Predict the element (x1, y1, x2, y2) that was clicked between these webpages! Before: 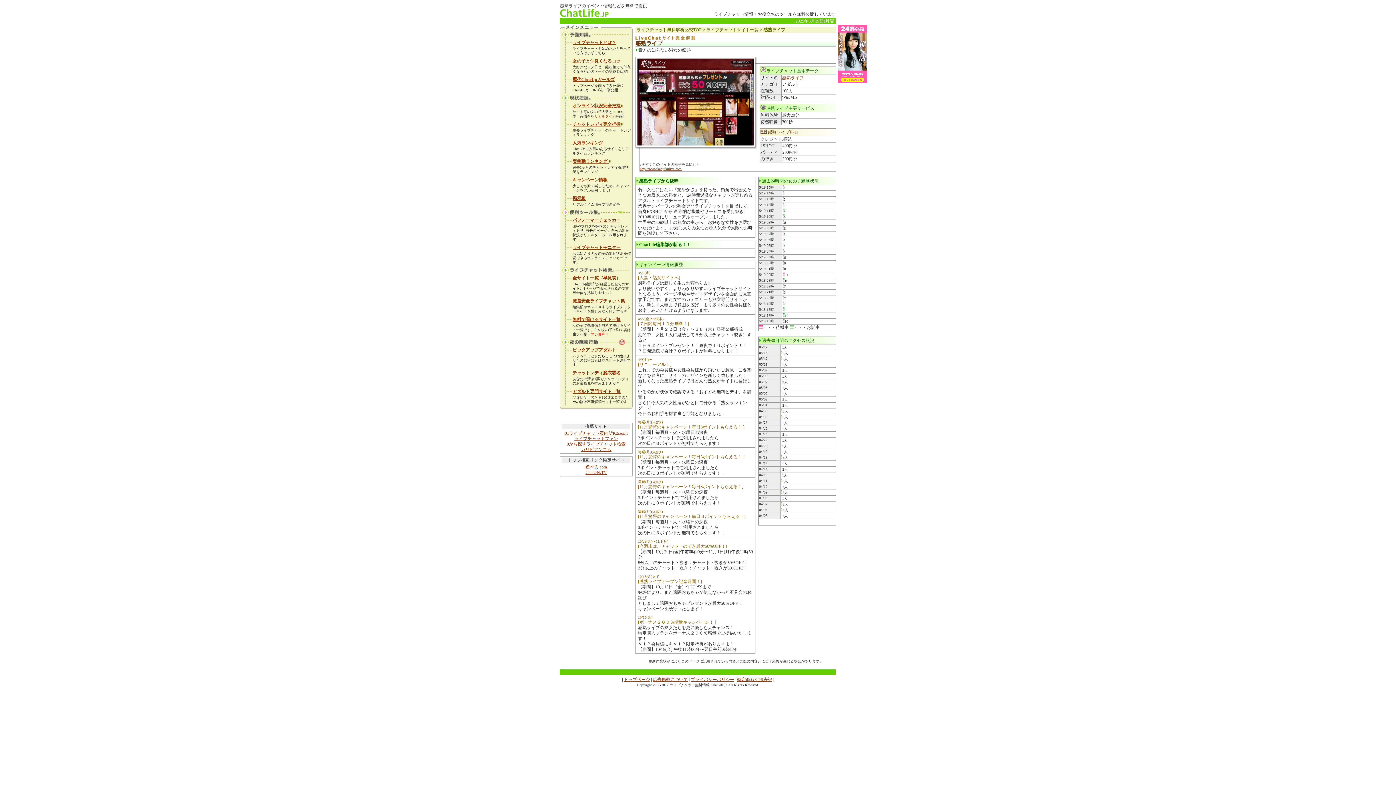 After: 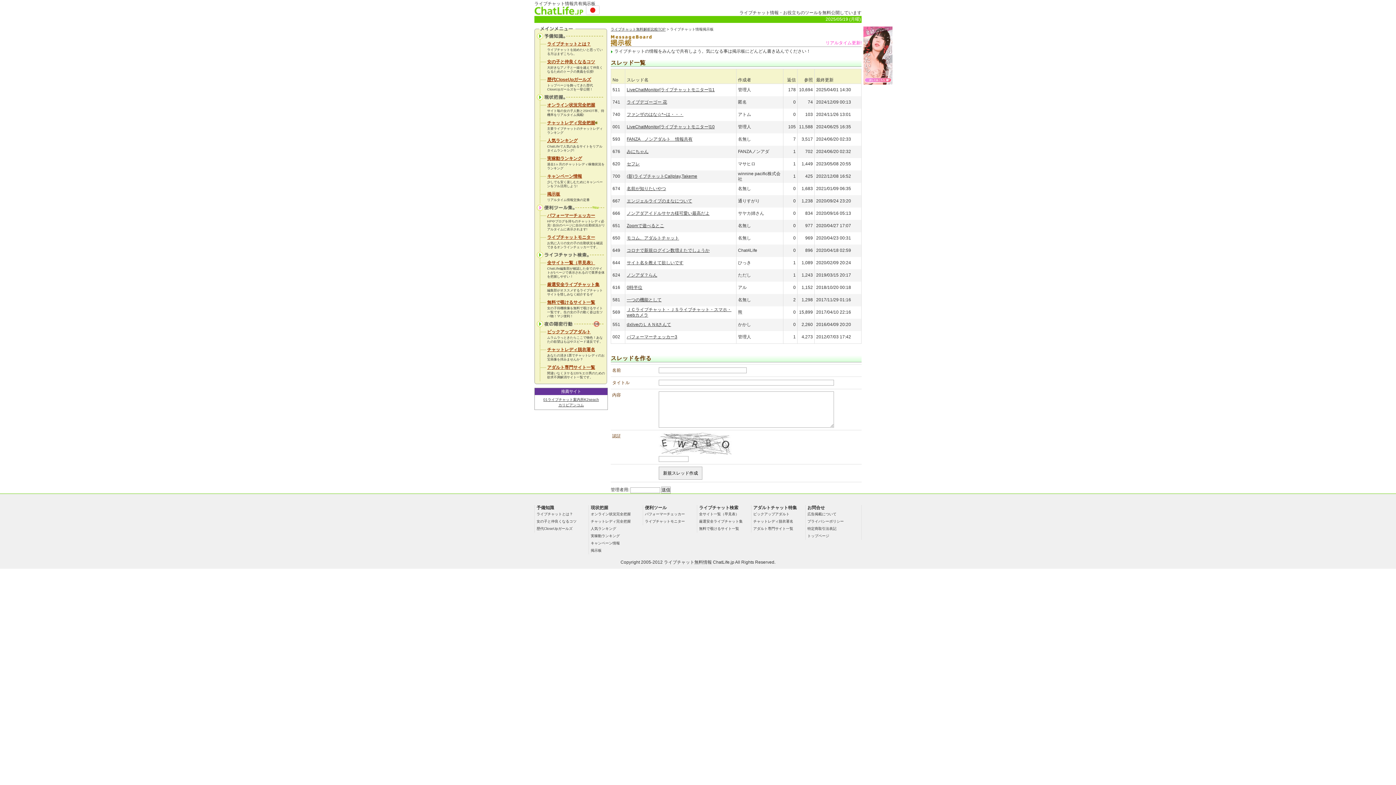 Action: label: 掲示板 bbox: (561, 194, 632, 202)